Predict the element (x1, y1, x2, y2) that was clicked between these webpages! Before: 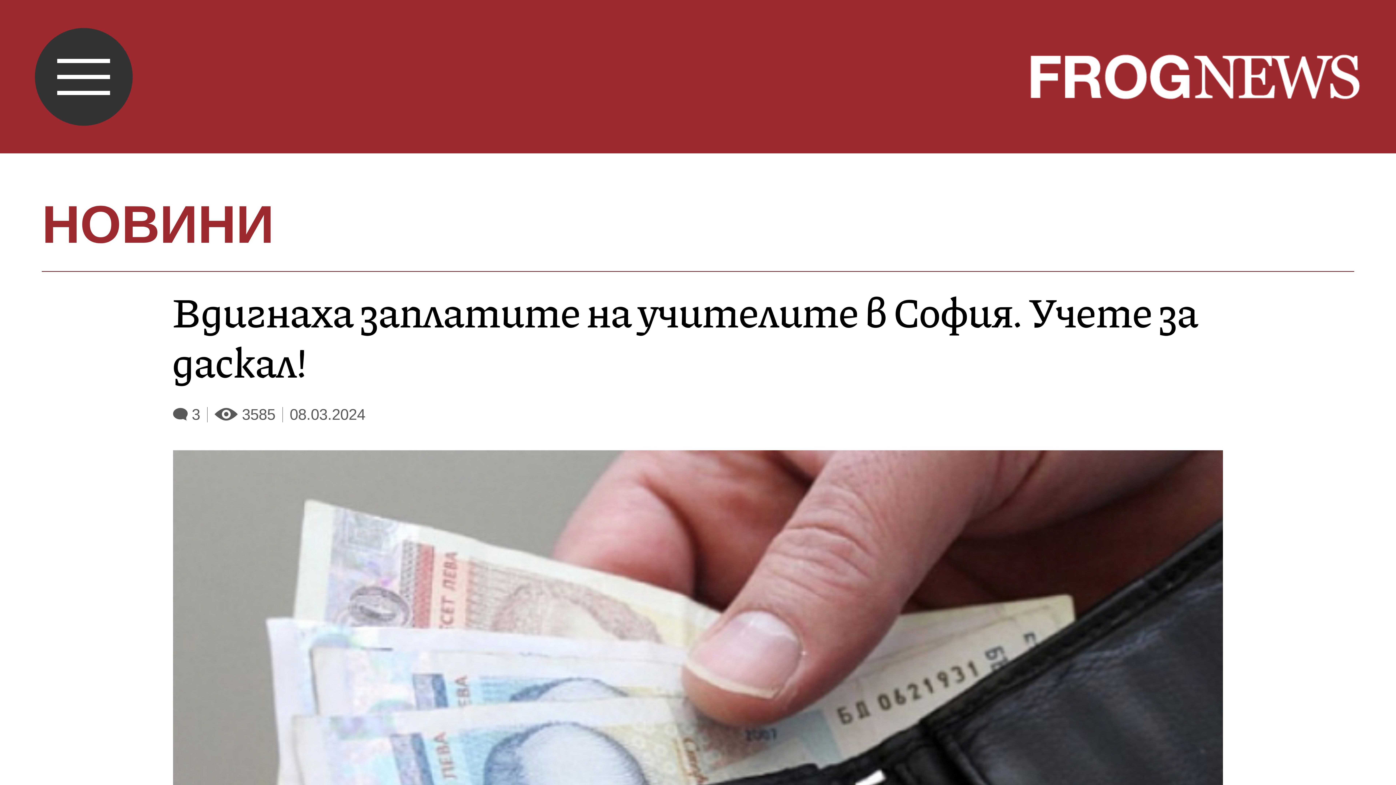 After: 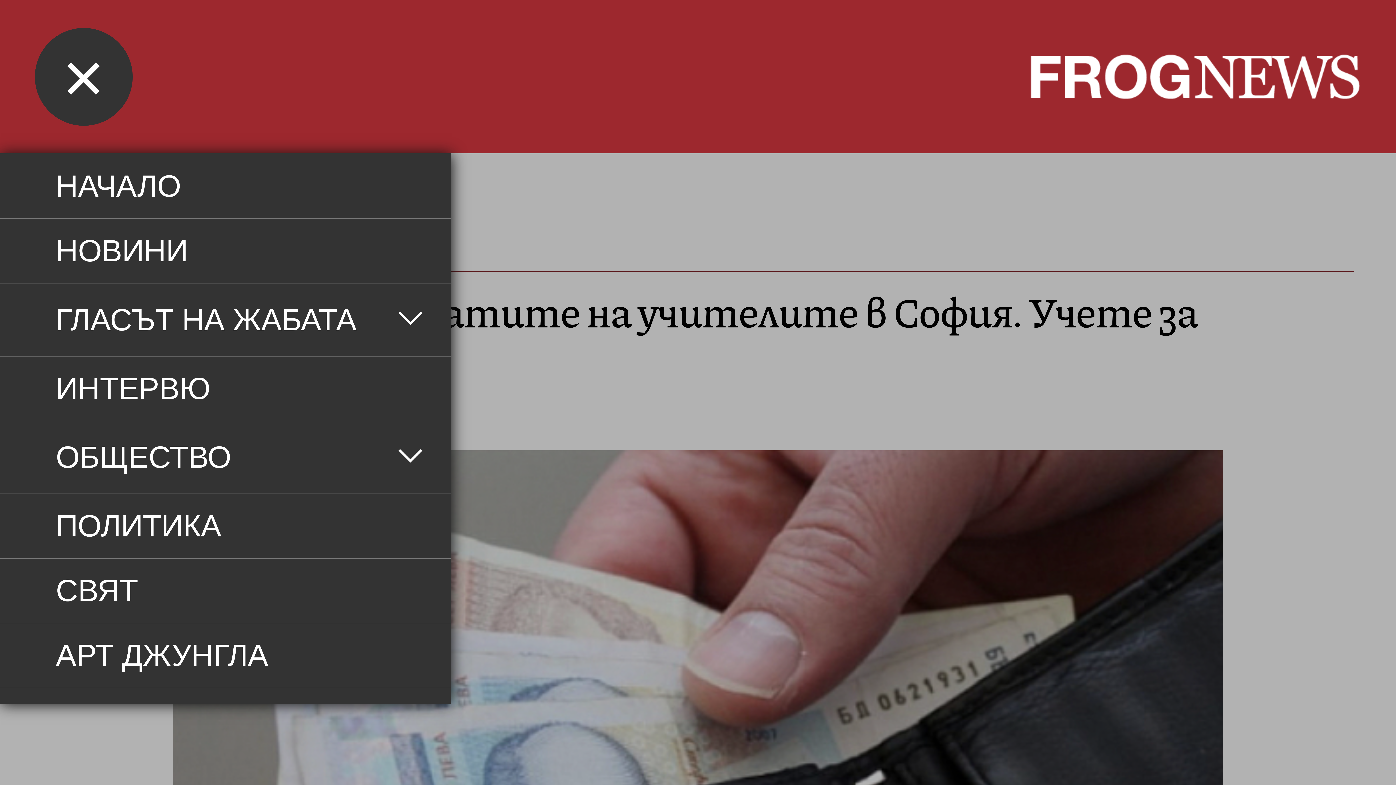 Action: bbox: (34, 27, 132, 125) label: 